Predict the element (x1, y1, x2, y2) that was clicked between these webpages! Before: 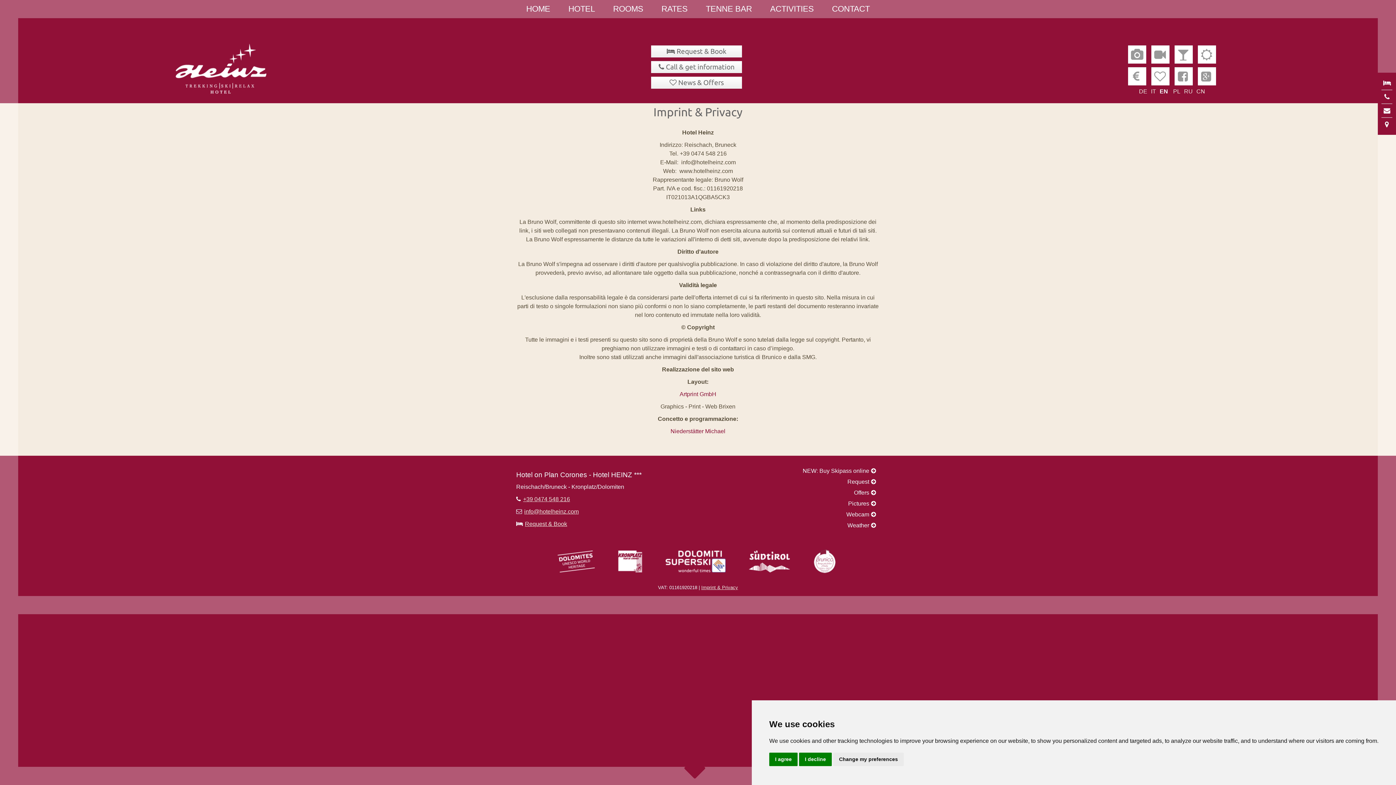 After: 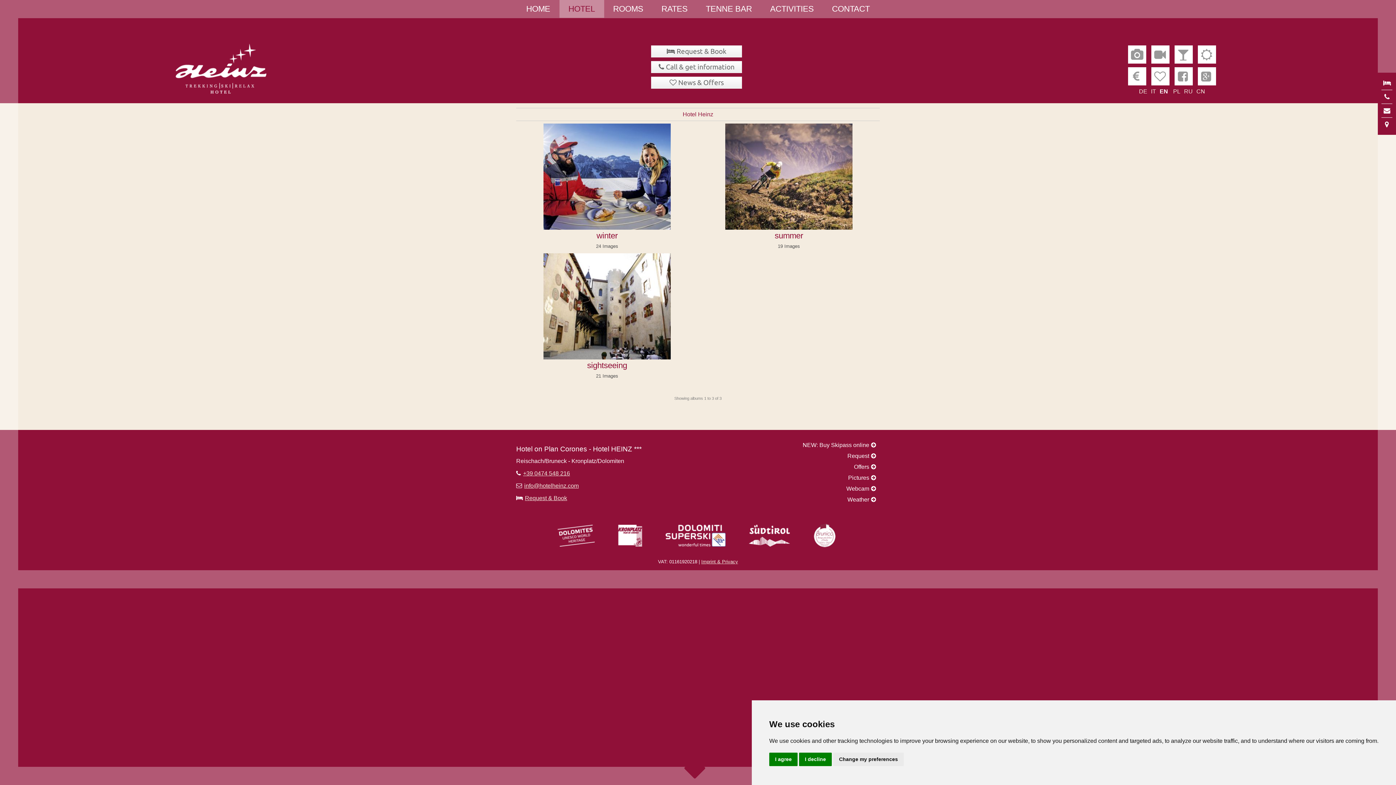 Action: bbox: (707, 499, 878, 510) label: Pictures